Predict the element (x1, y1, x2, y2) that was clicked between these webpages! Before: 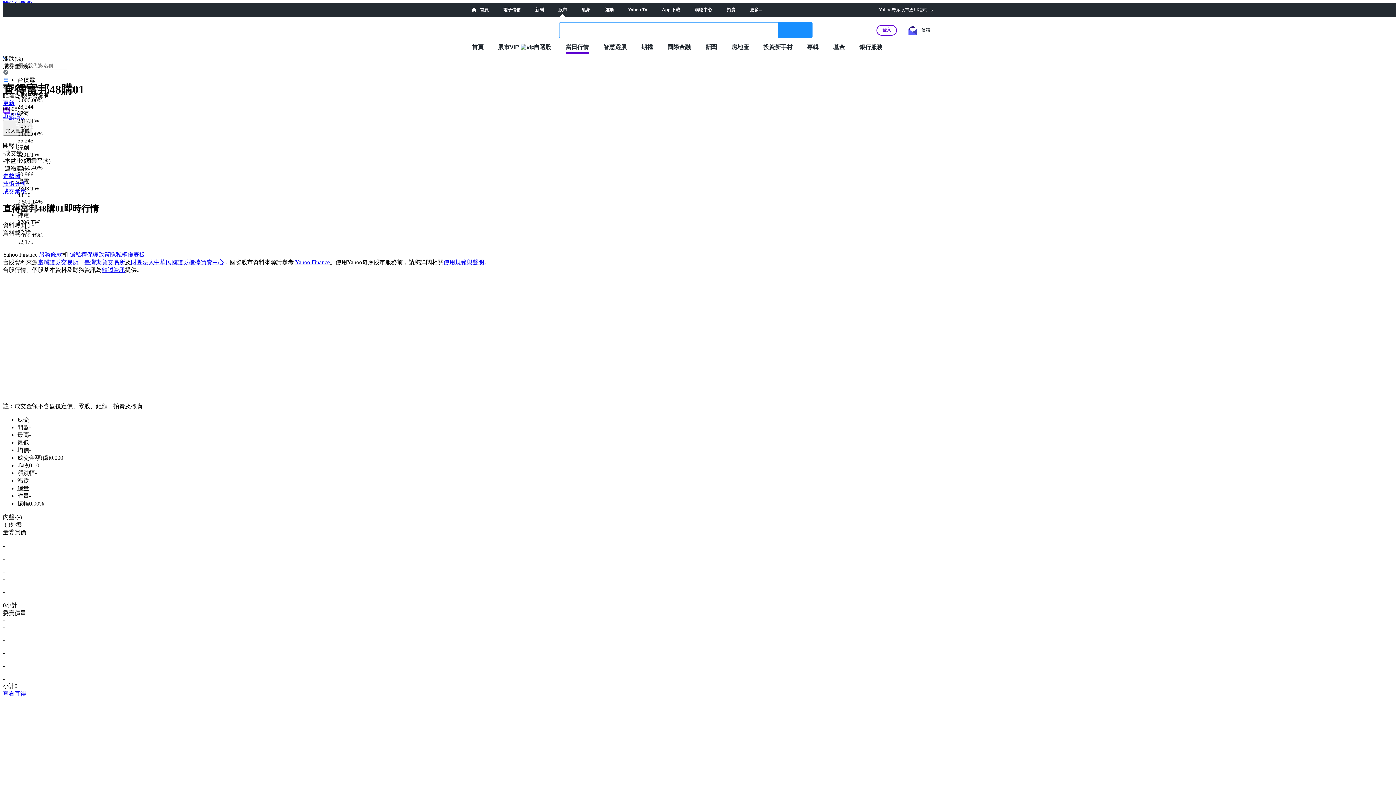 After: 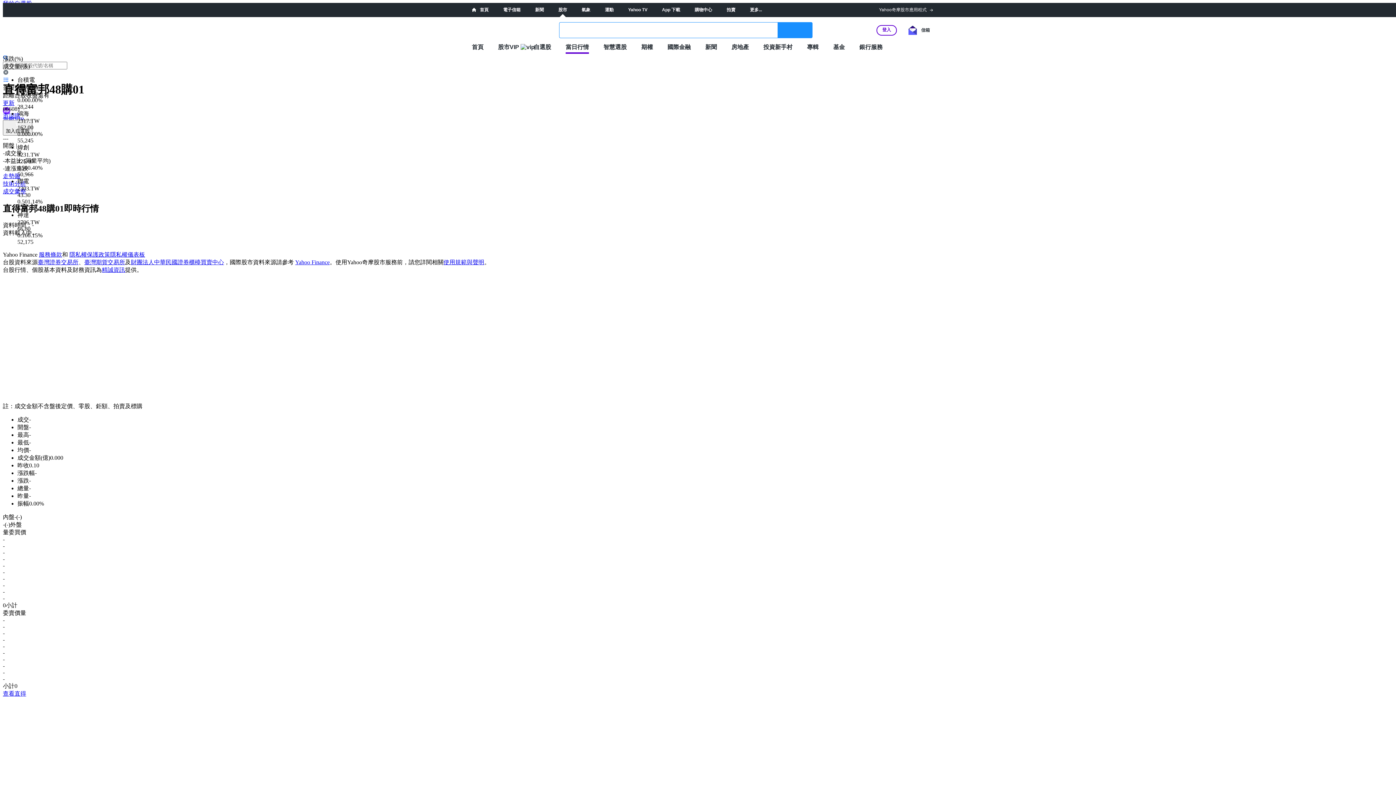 Action: label: 財團法人中華民國證券櫃檯買賣中心 bbox: (130, 259, 224, 265)